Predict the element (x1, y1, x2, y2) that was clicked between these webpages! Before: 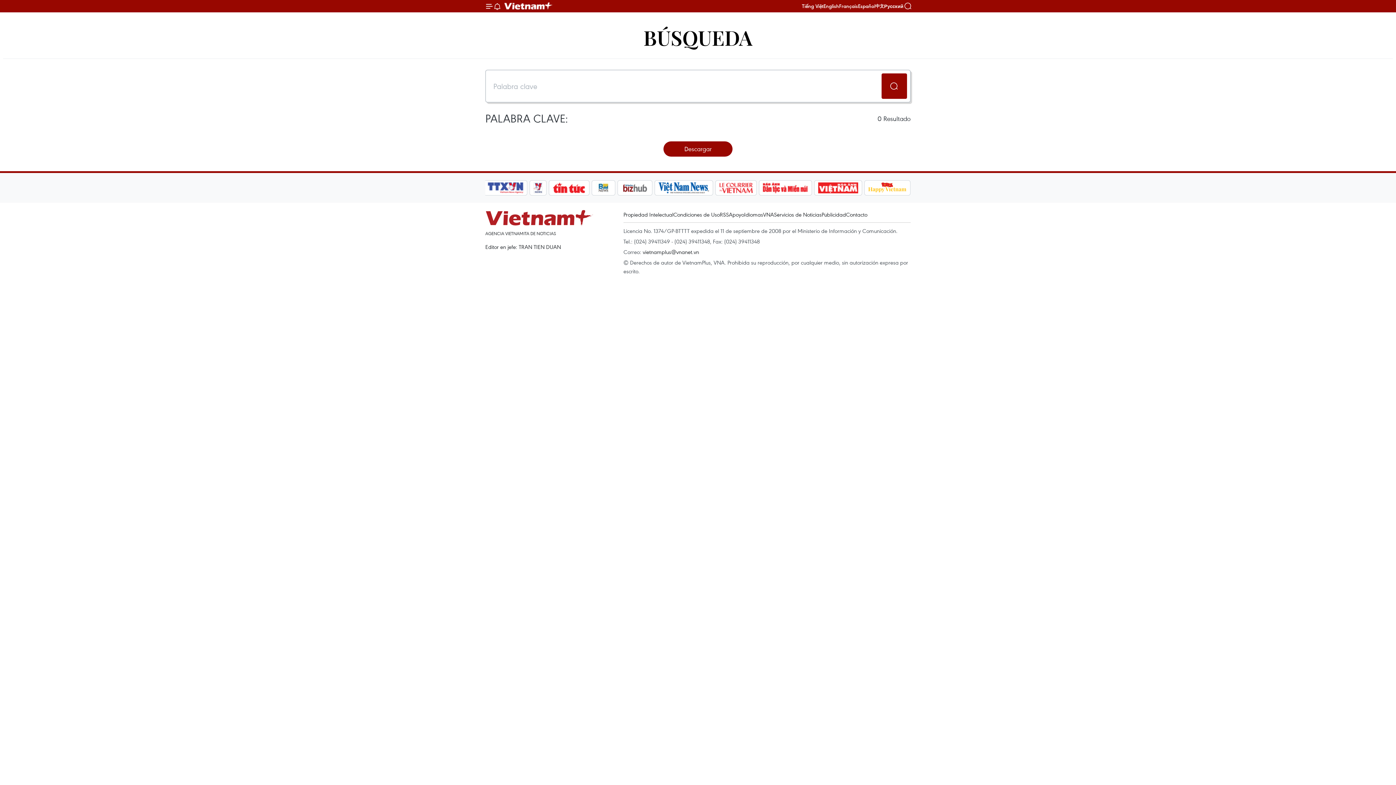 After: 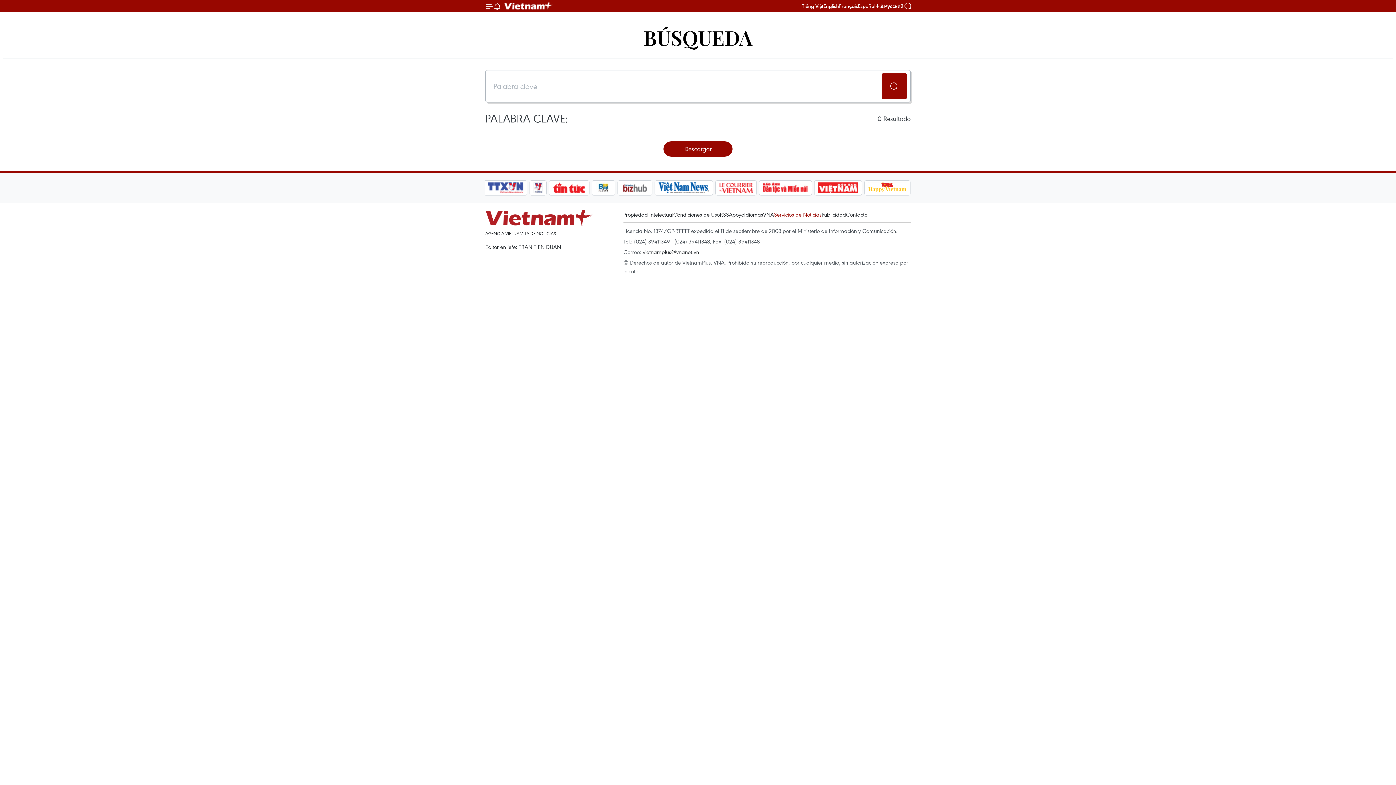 Action: bbox: (774, 210, 821, 218) label: Servicios de Noticias